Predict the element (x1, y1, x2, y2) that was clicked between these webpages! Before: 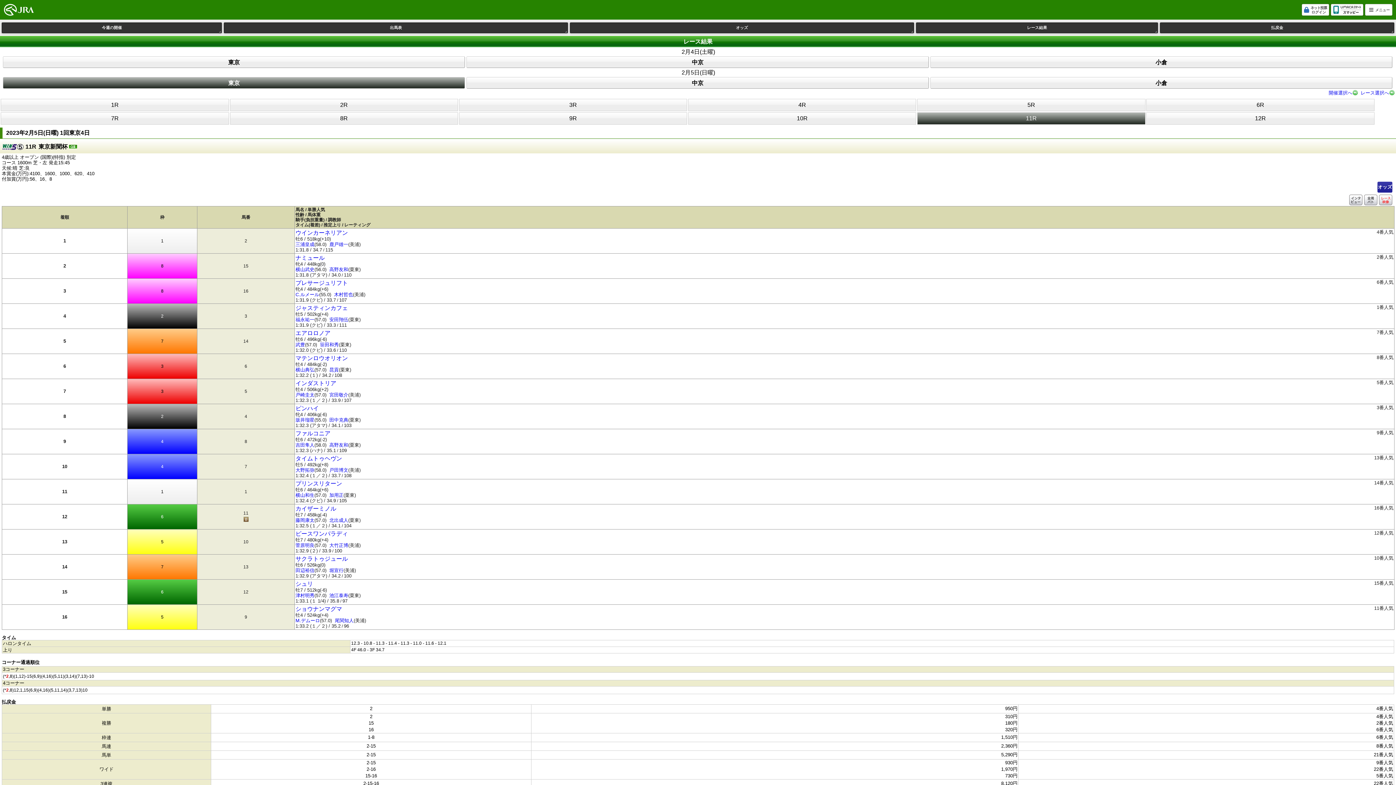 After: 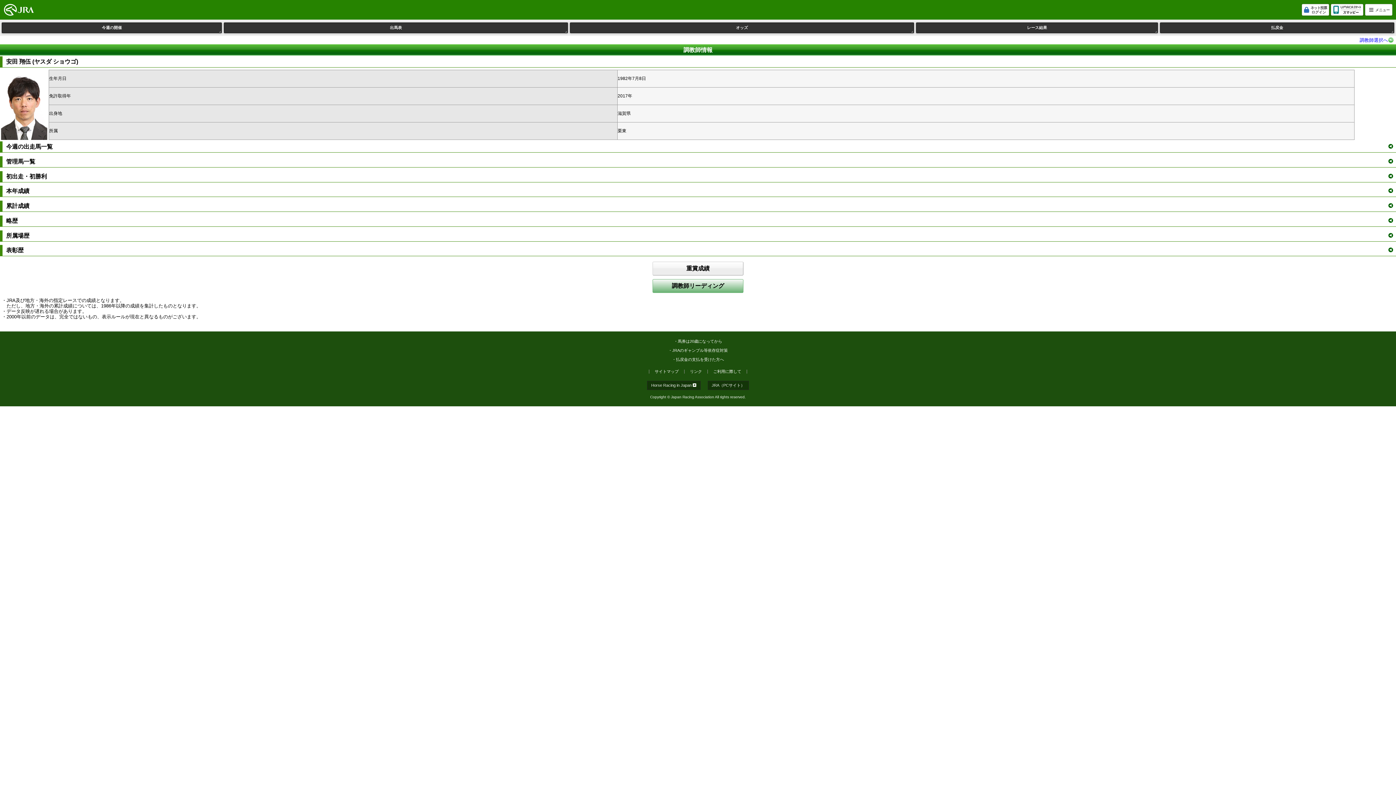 Action: bbox: (329, 317, 348, 322) label: 安田翔伍